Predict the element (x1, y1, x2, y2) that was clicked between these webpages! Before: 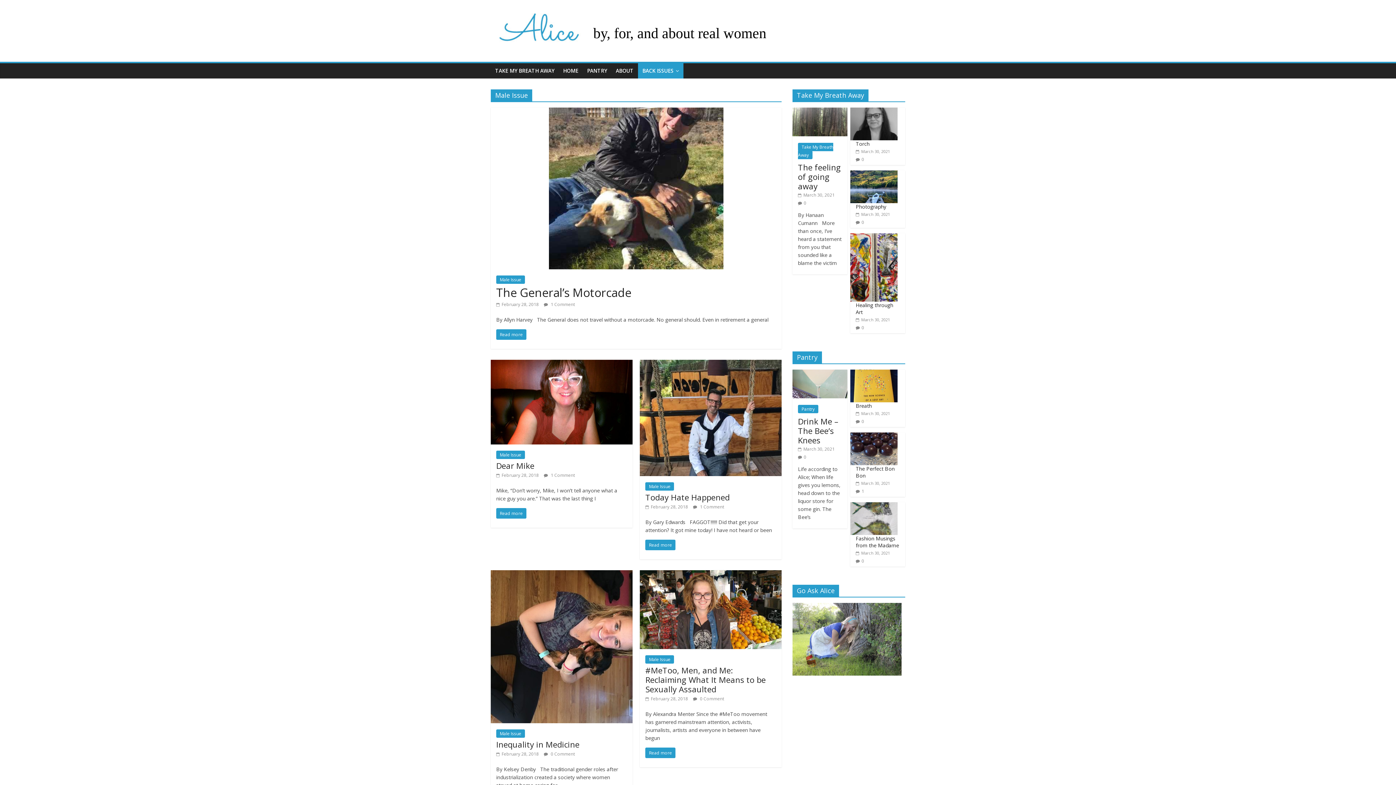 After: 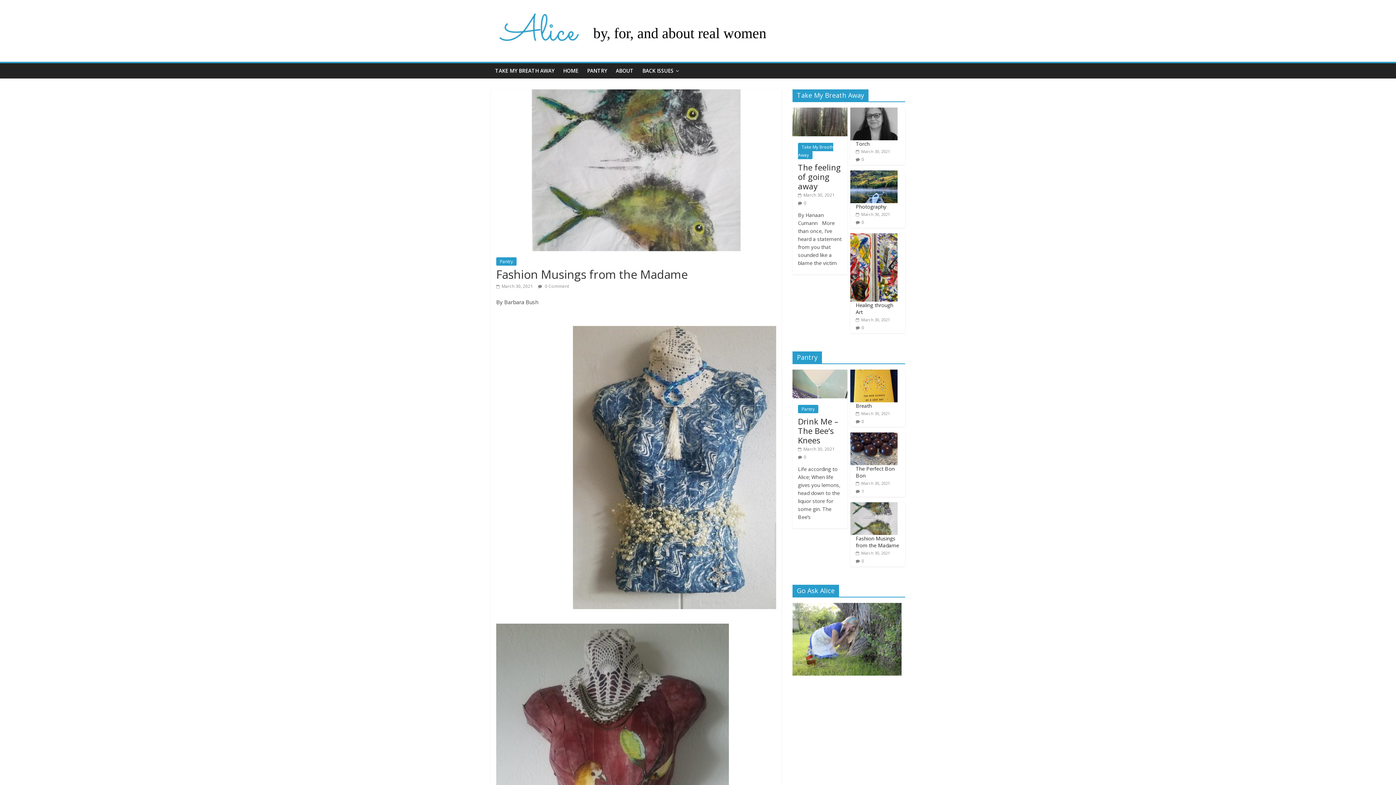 Action: bbox: (850, 502, 897, 509)